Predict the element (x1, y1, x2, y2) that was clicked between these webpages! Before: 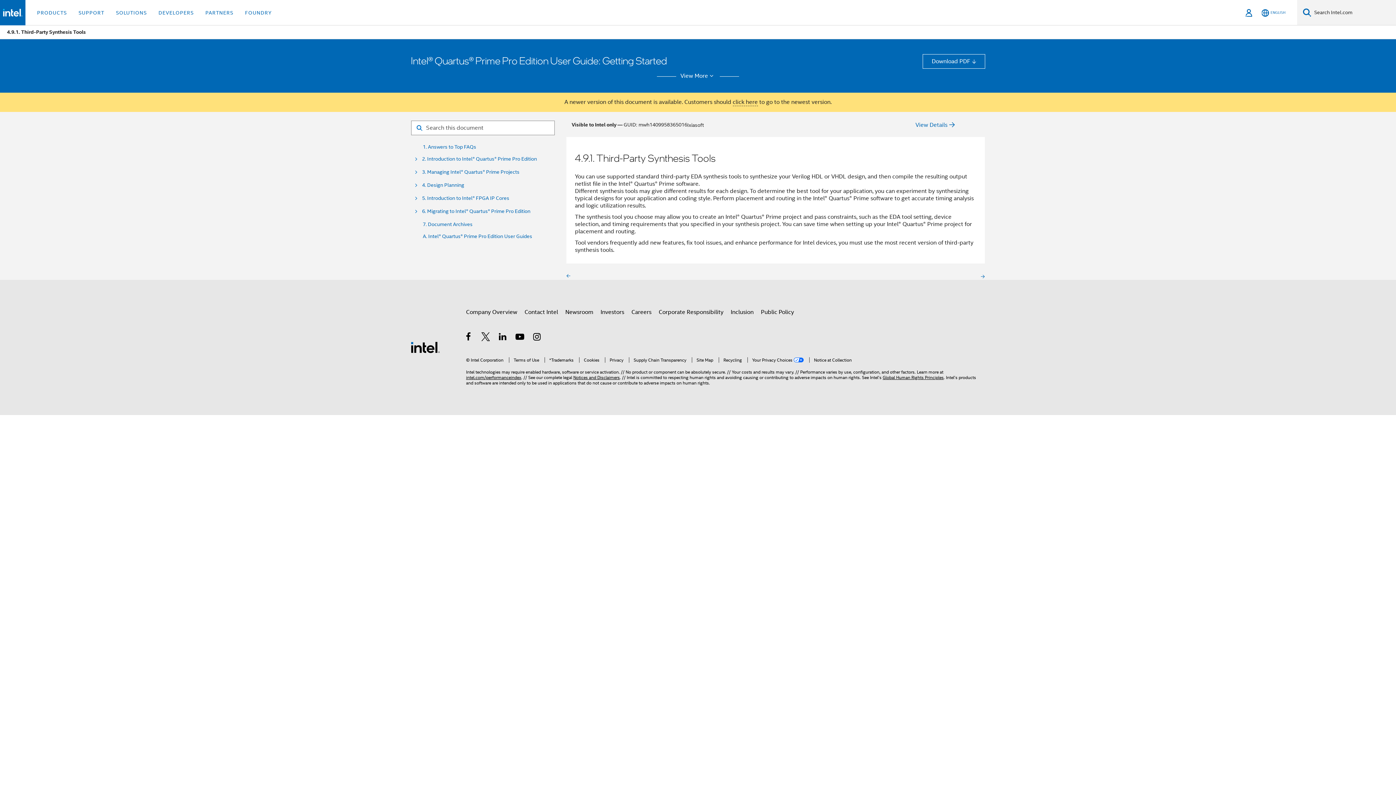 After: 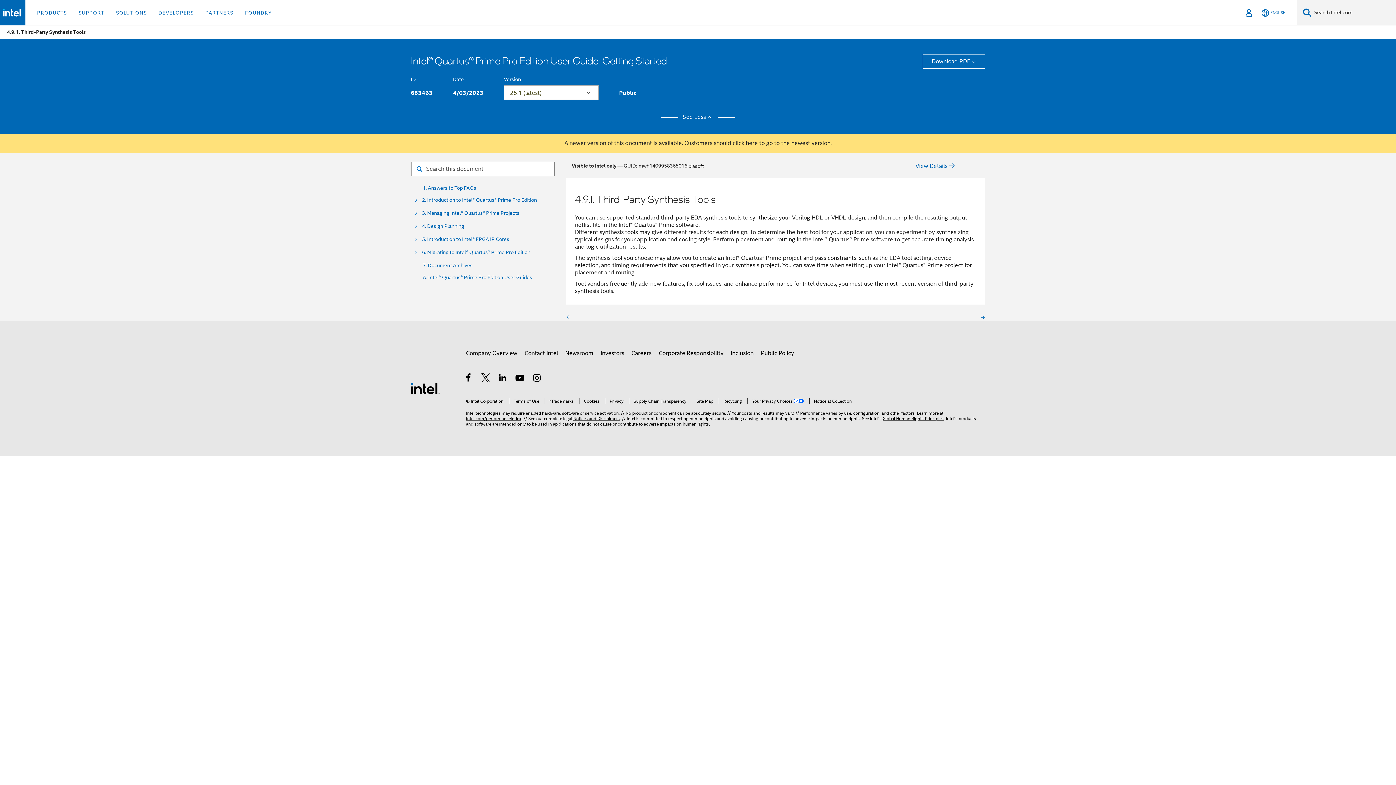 Action: label: View More bbox: (680, 72, 715, 79)